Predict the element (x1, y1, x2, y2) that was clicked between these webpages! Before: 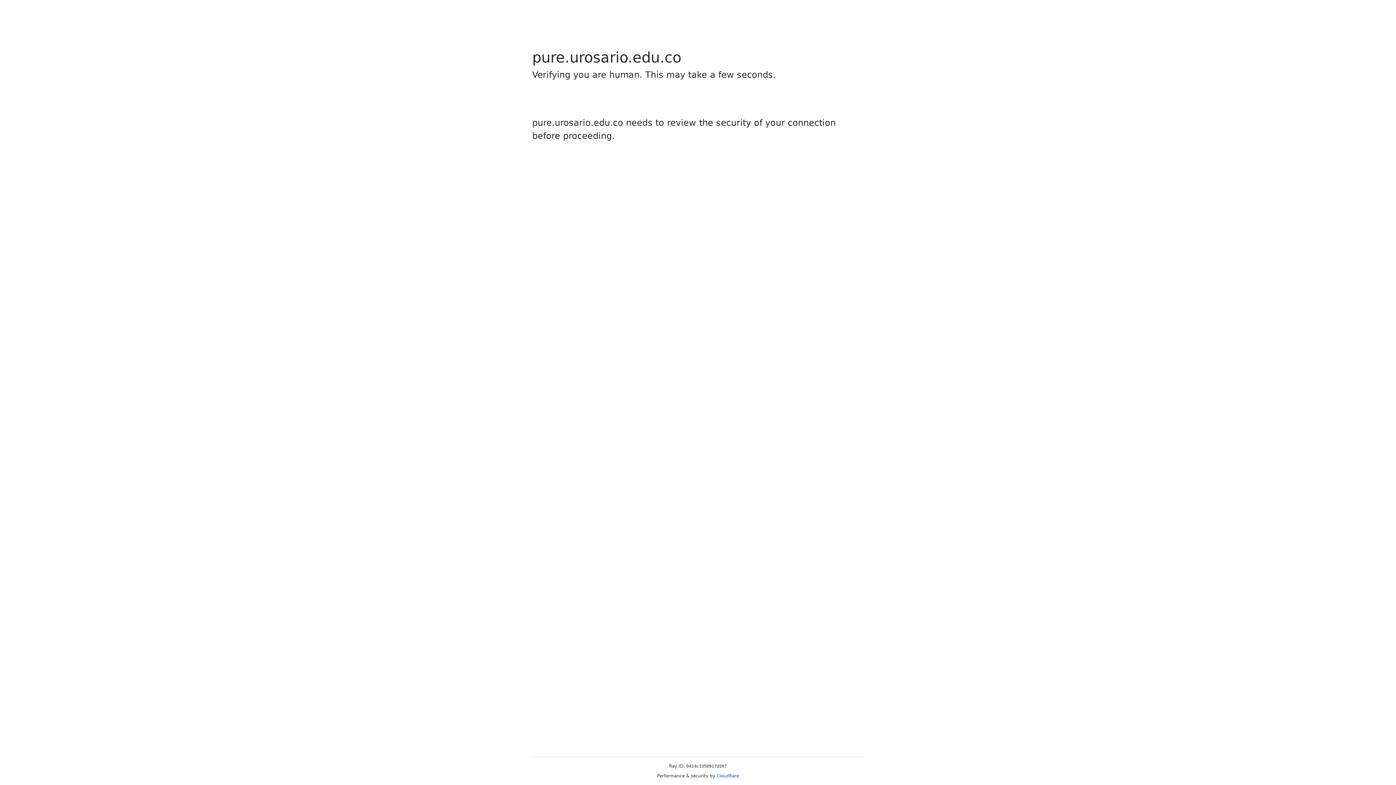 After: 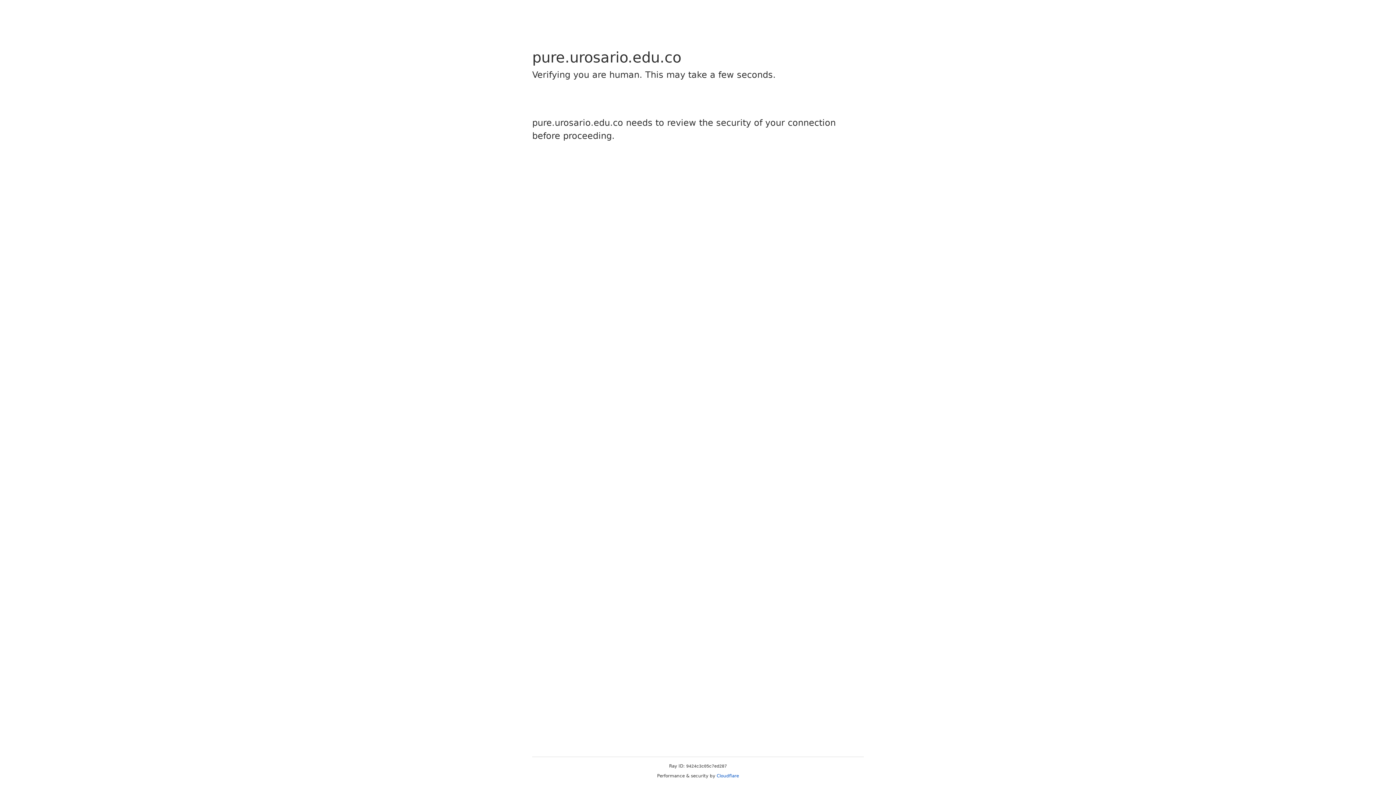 Action: label: Cloudflare bbox: (716, 773, 739, 778)